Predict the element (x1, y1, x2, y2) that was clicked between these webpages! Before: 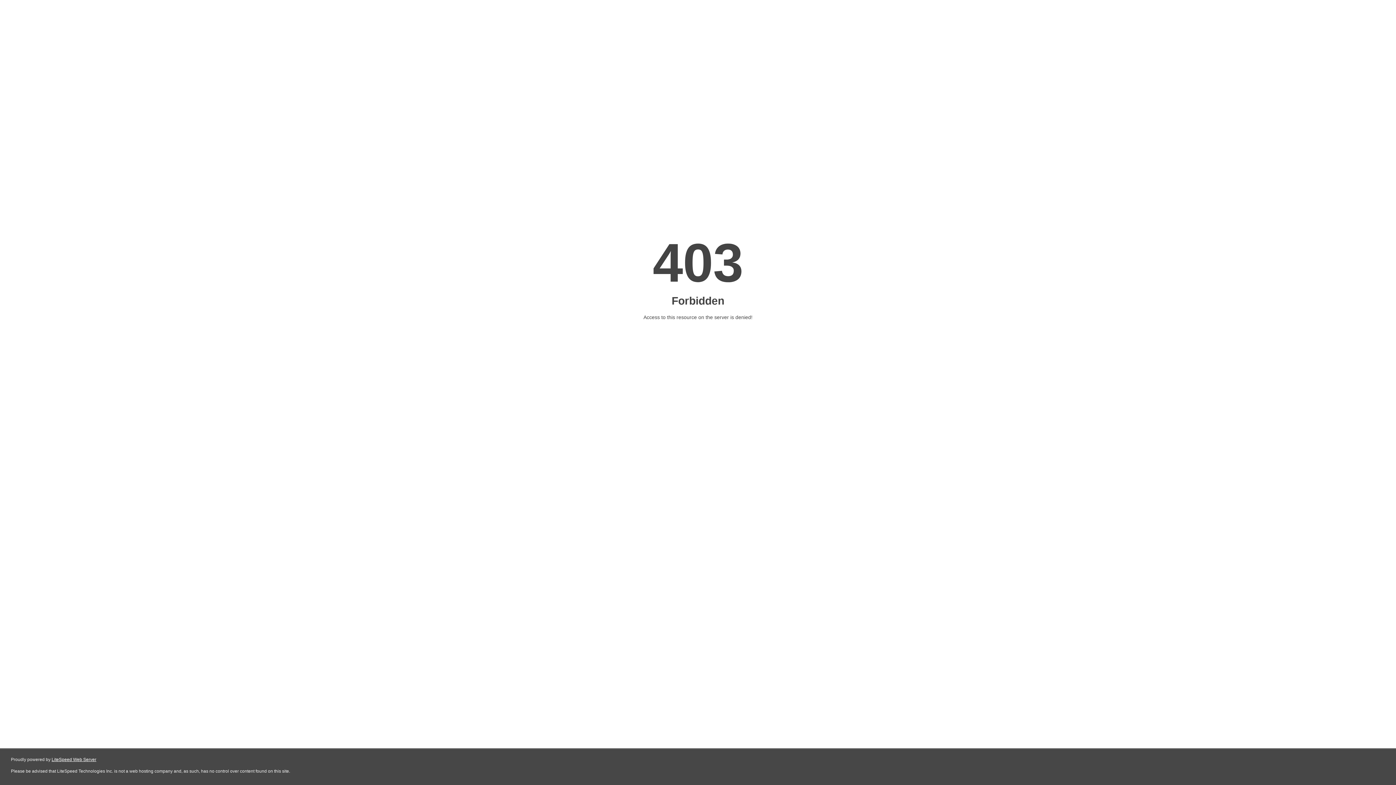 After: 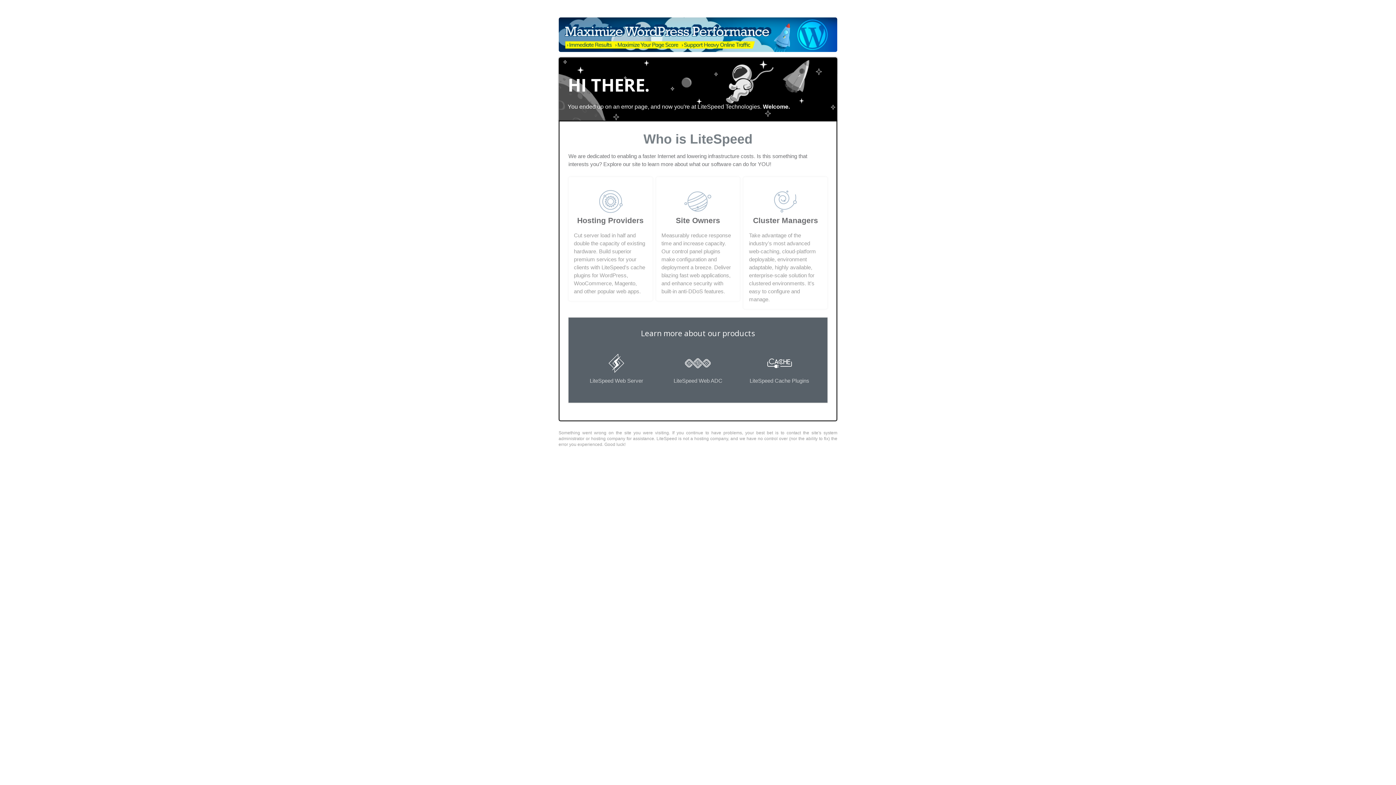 Action: bbox: (51, 757, 96, 762) label: LiteSpeed Web Server